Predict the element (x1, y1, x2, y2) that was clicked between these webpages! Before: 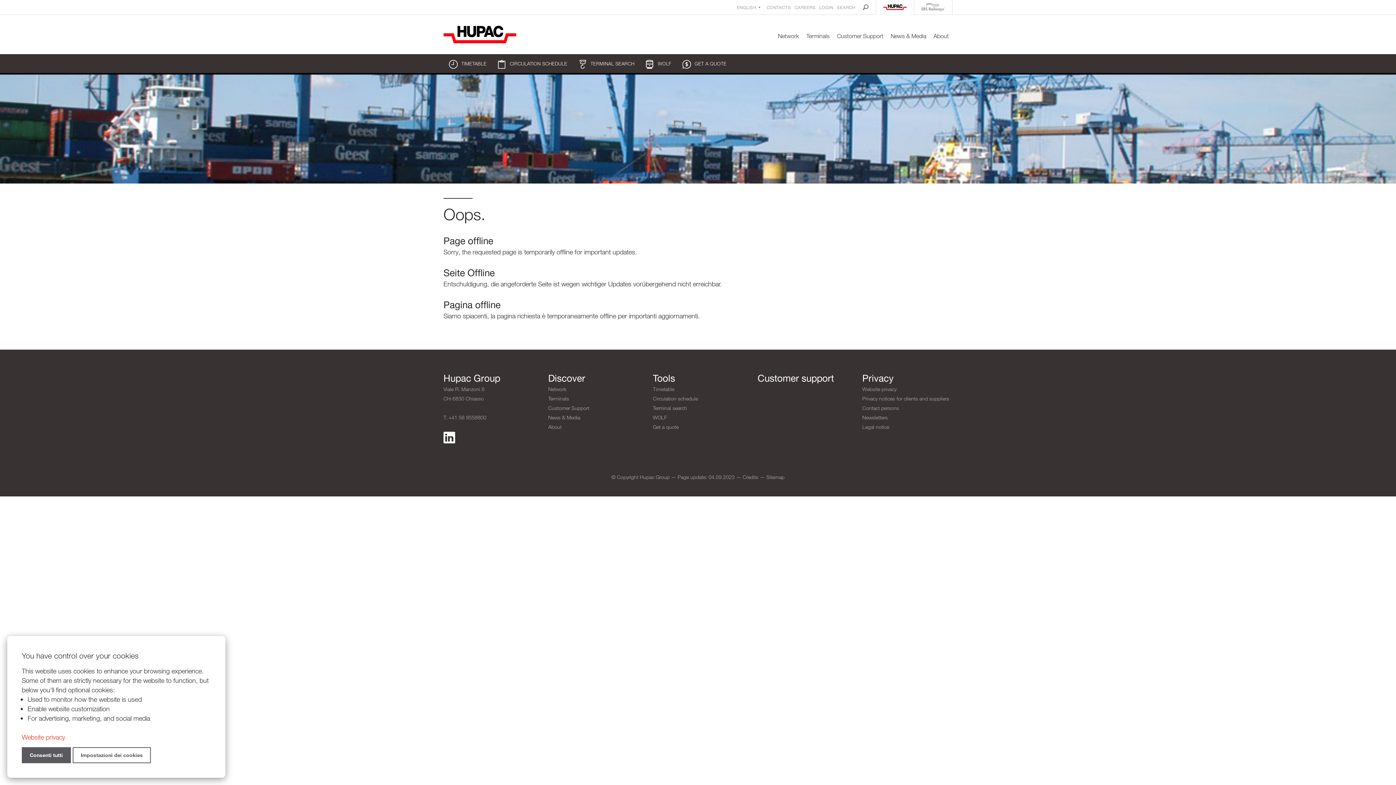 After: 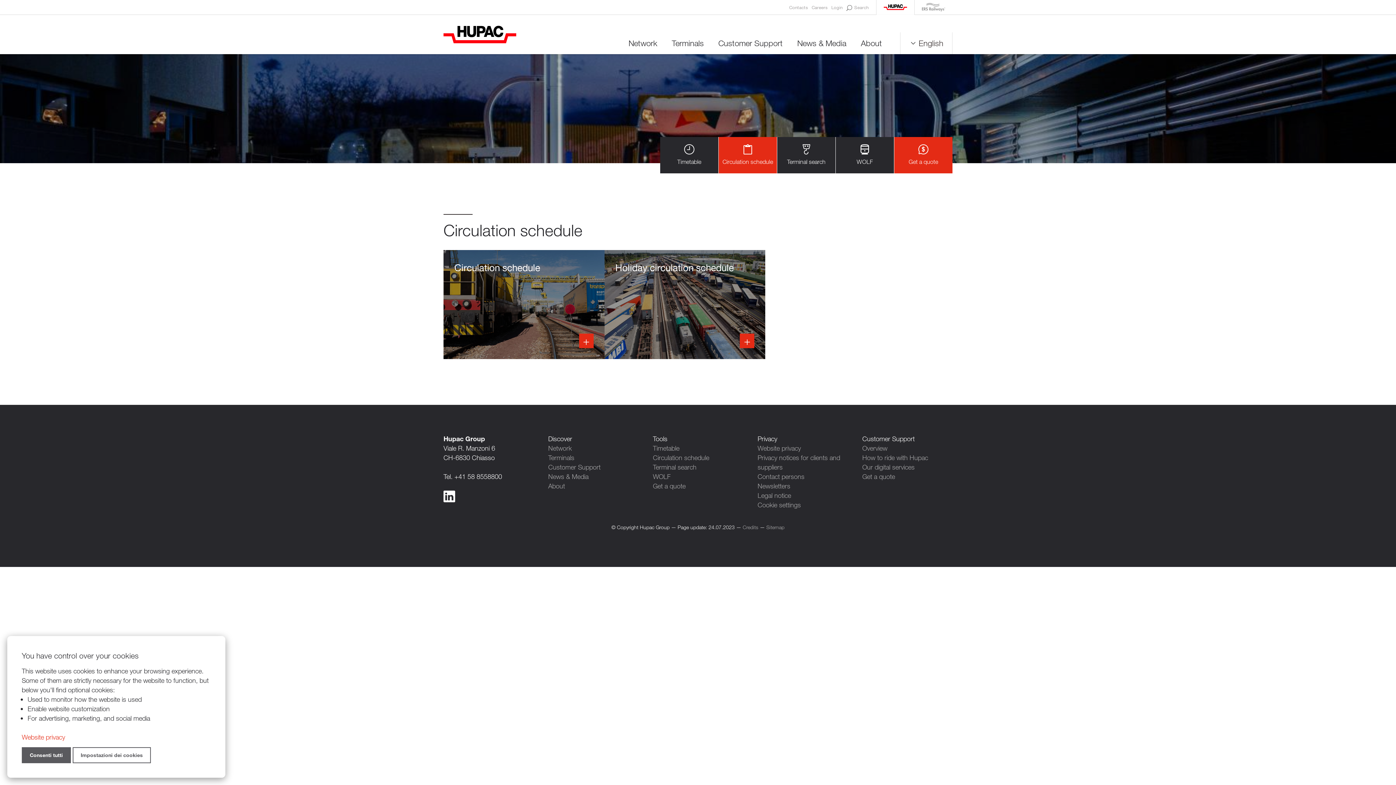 Action: label: Circulation schedule bbox: (653, 394, 698, 403)